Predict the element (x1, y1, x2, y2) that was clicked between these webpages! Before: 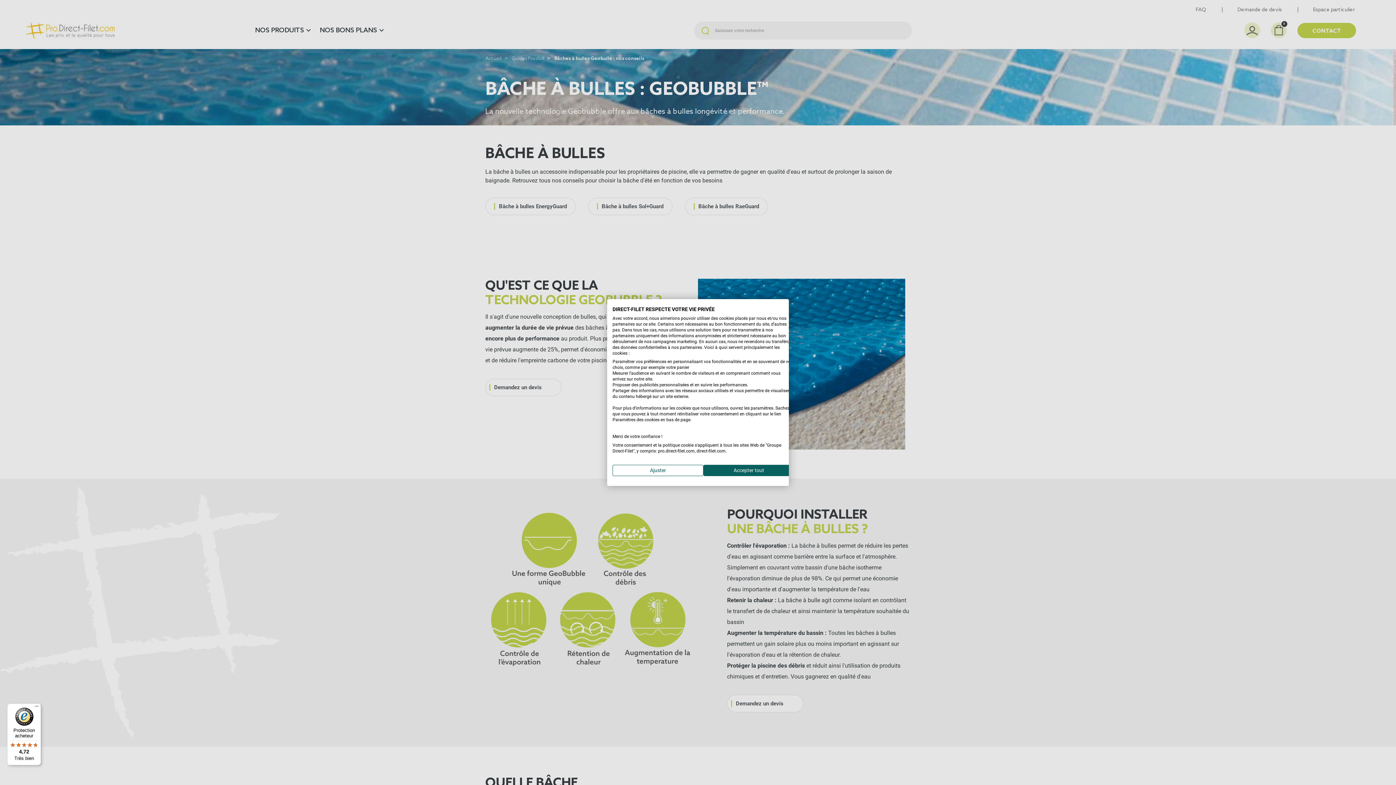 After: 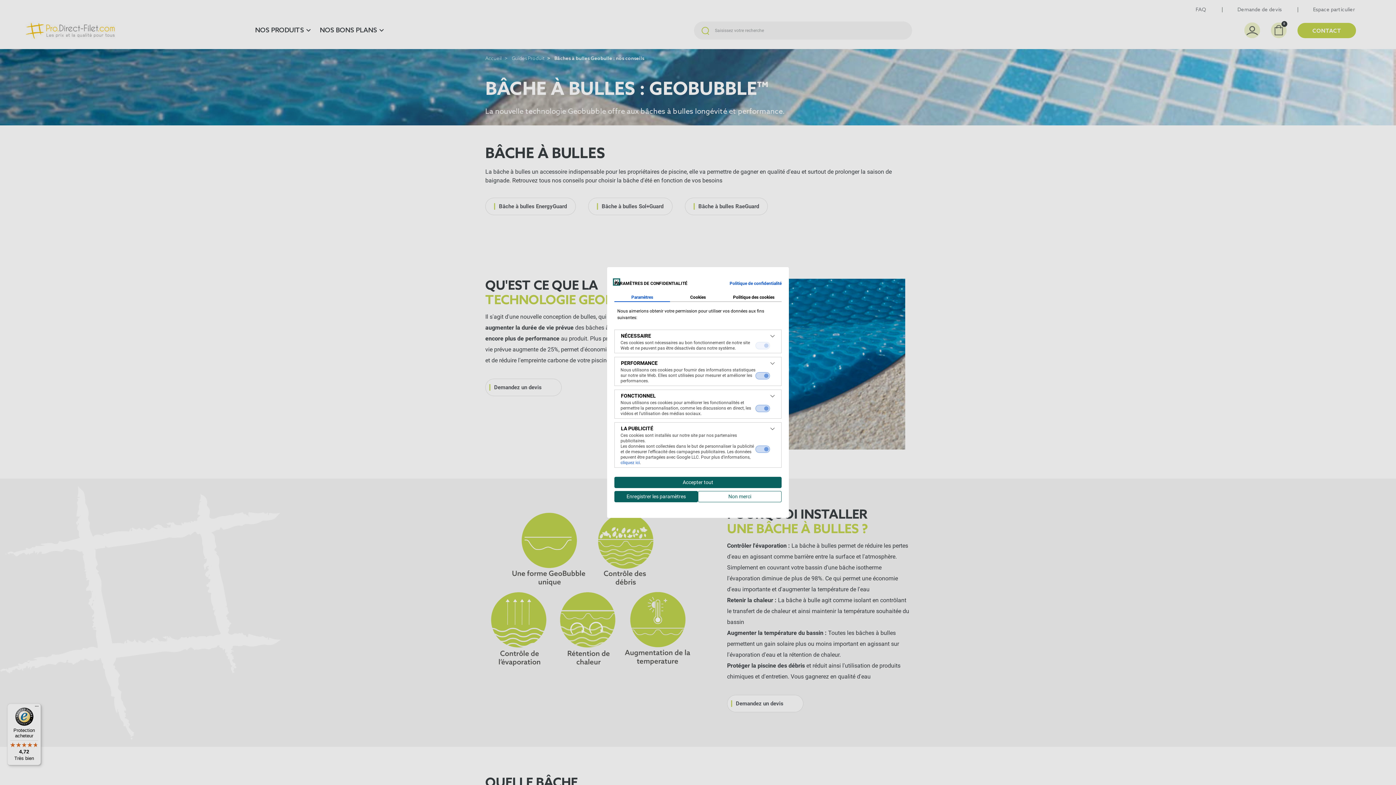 Action: bbox: (612, 465, 703, 476) label: Ajustez les préférences de cookie 